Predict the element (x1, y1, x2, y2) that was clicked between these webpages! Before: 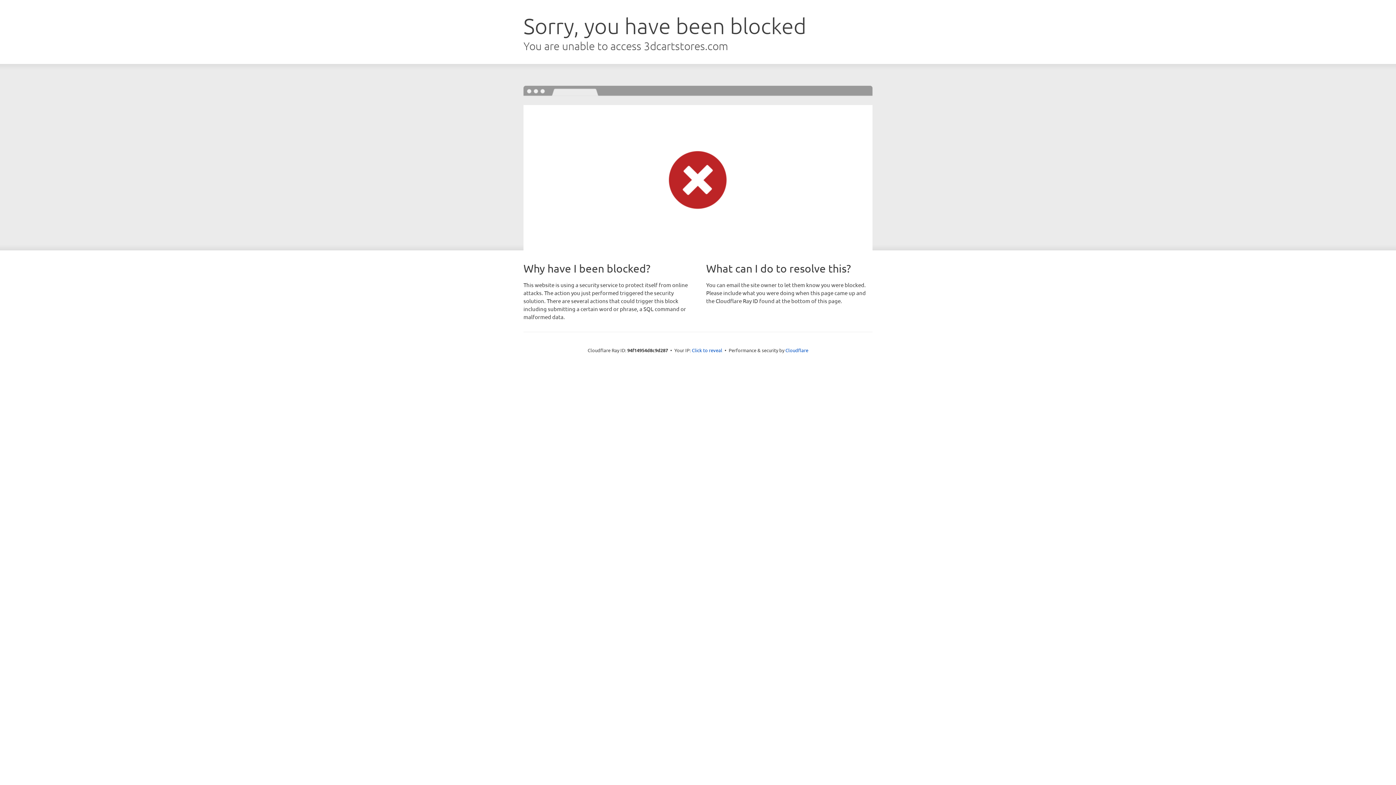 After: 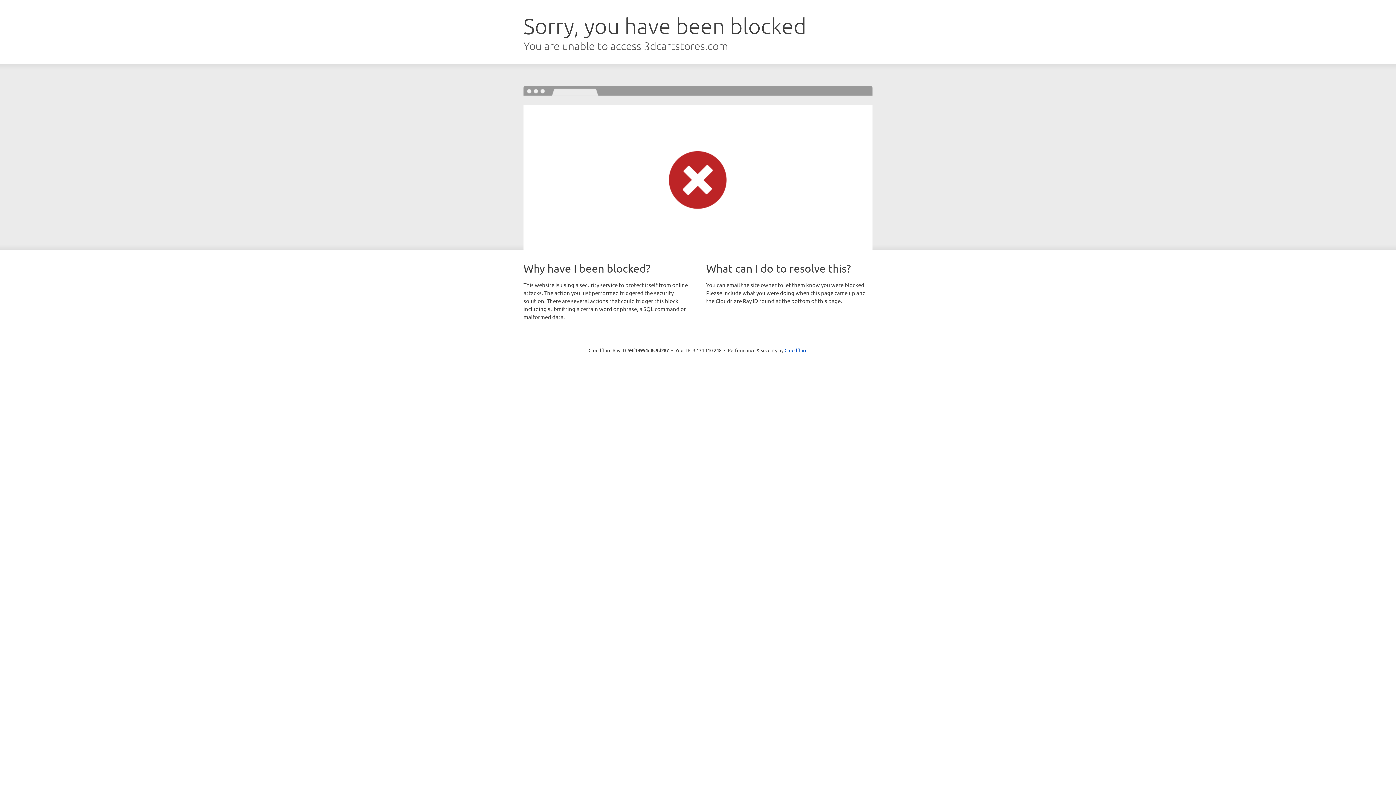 Action: label: Click to reveal bbox: (692, 346, 722, 353)